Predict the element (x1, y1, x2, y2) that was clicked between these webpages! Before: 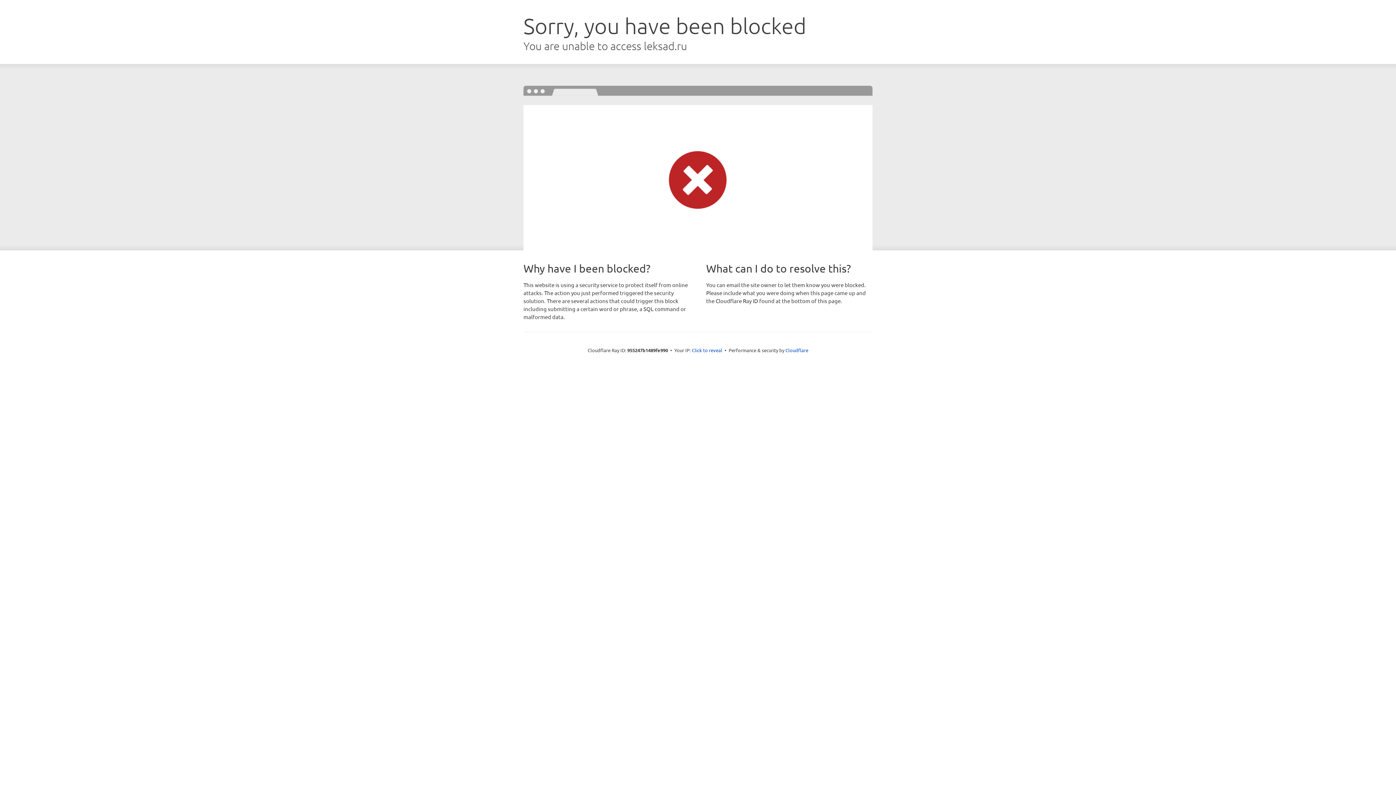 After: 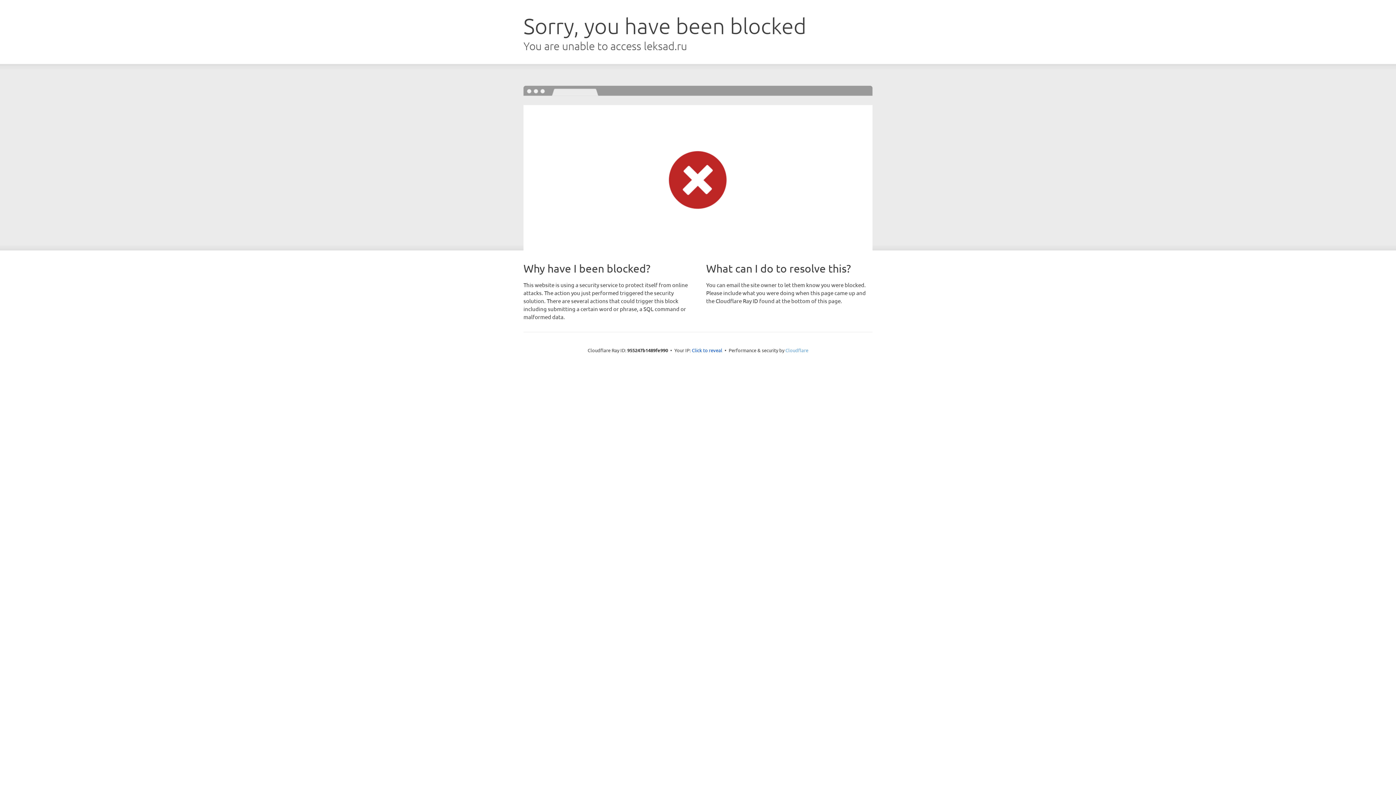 Action: label: Cloudflare bbox: (785, 347, 808, 353)